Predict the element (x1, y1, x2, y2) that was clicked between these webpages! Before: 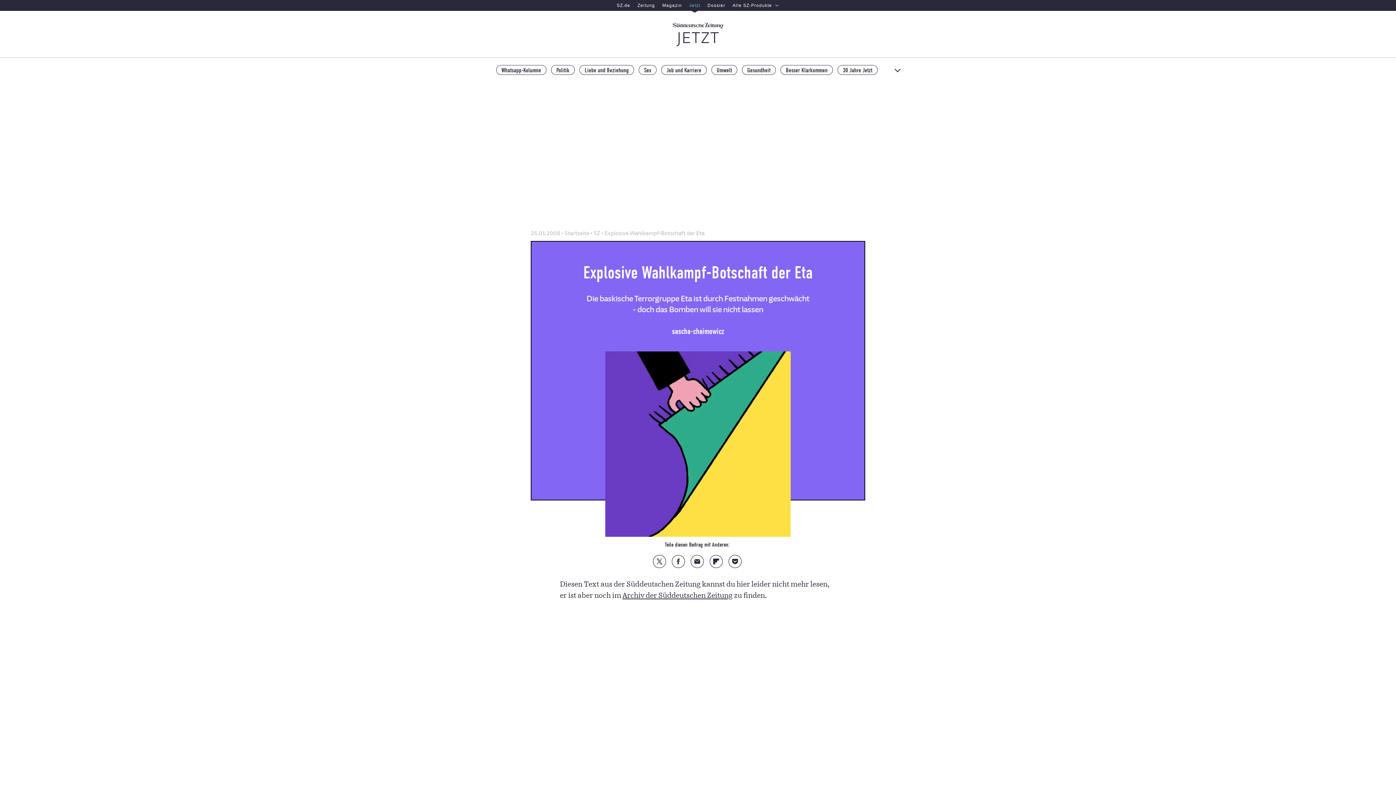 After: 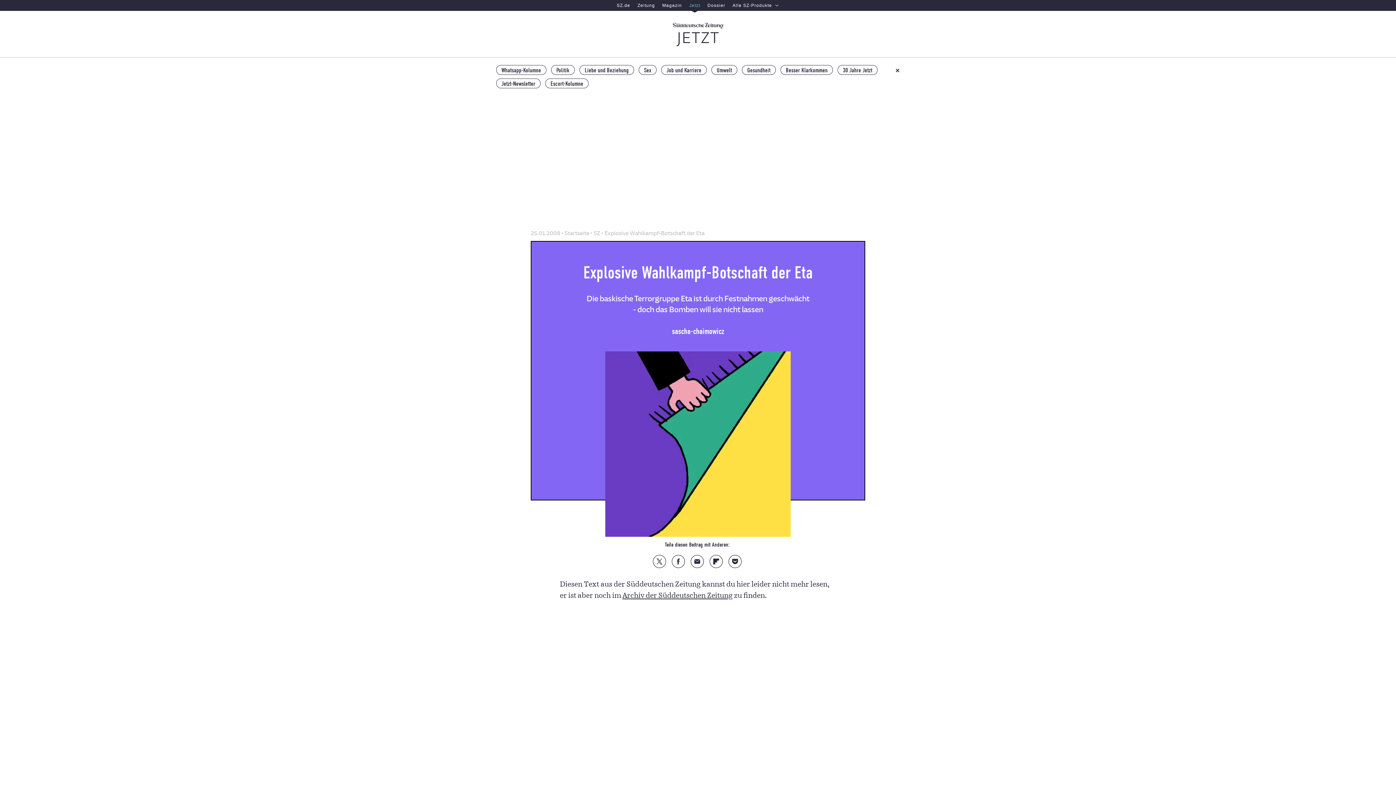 Action: label: Alle Themen bbox: (895, 66, 900, 74)